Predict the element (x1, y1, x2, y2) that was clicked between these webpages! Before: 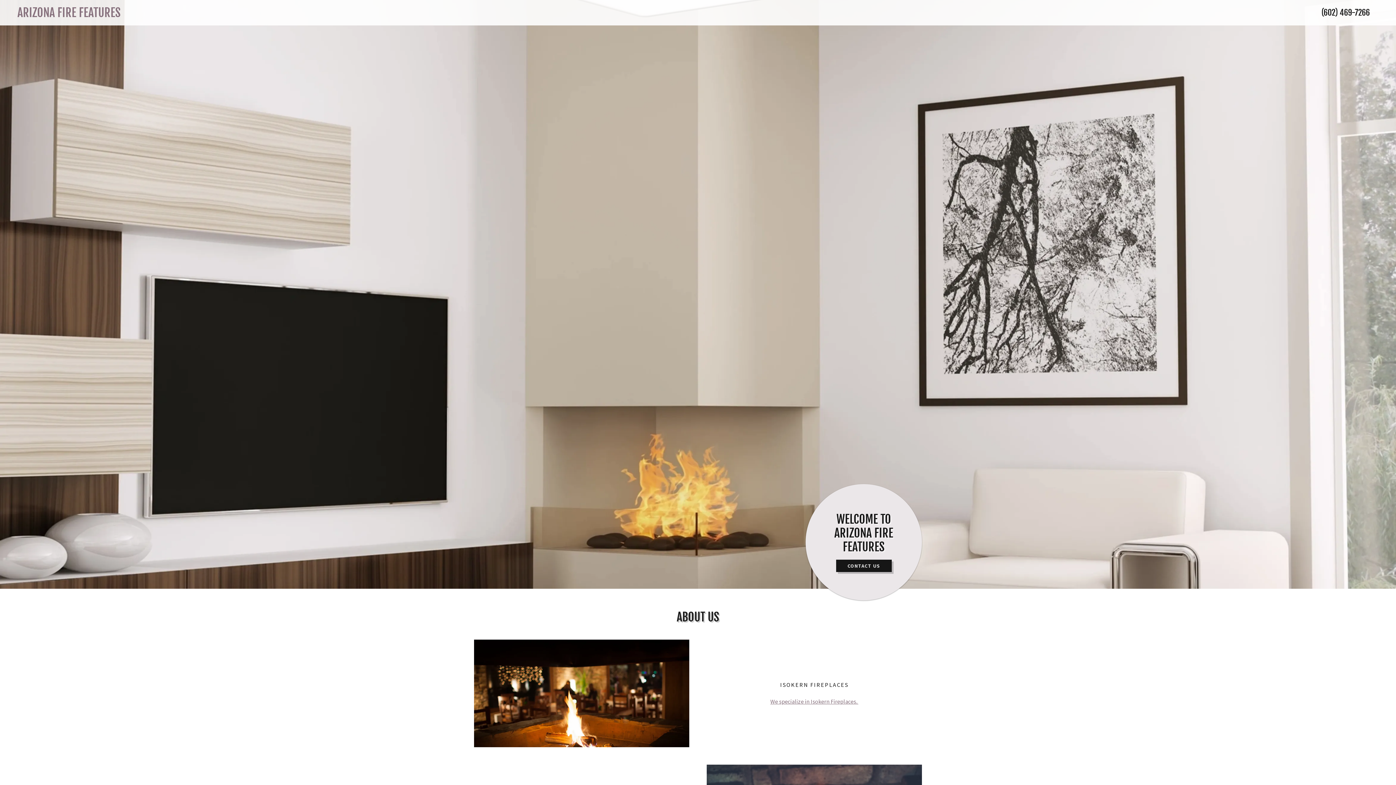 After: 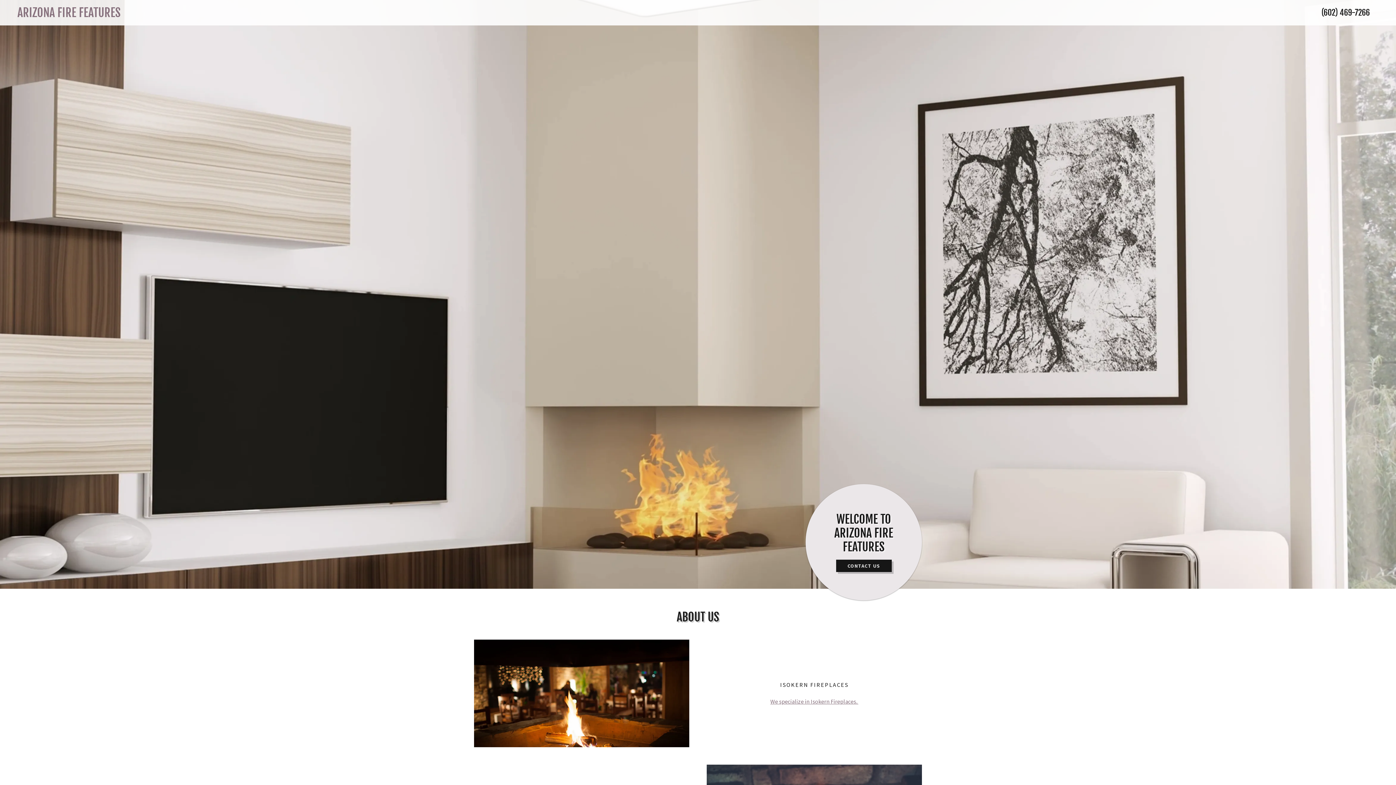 Action: label: ARIZONA FIRE FEATURES bbox: (17, 5, 1103, 19)